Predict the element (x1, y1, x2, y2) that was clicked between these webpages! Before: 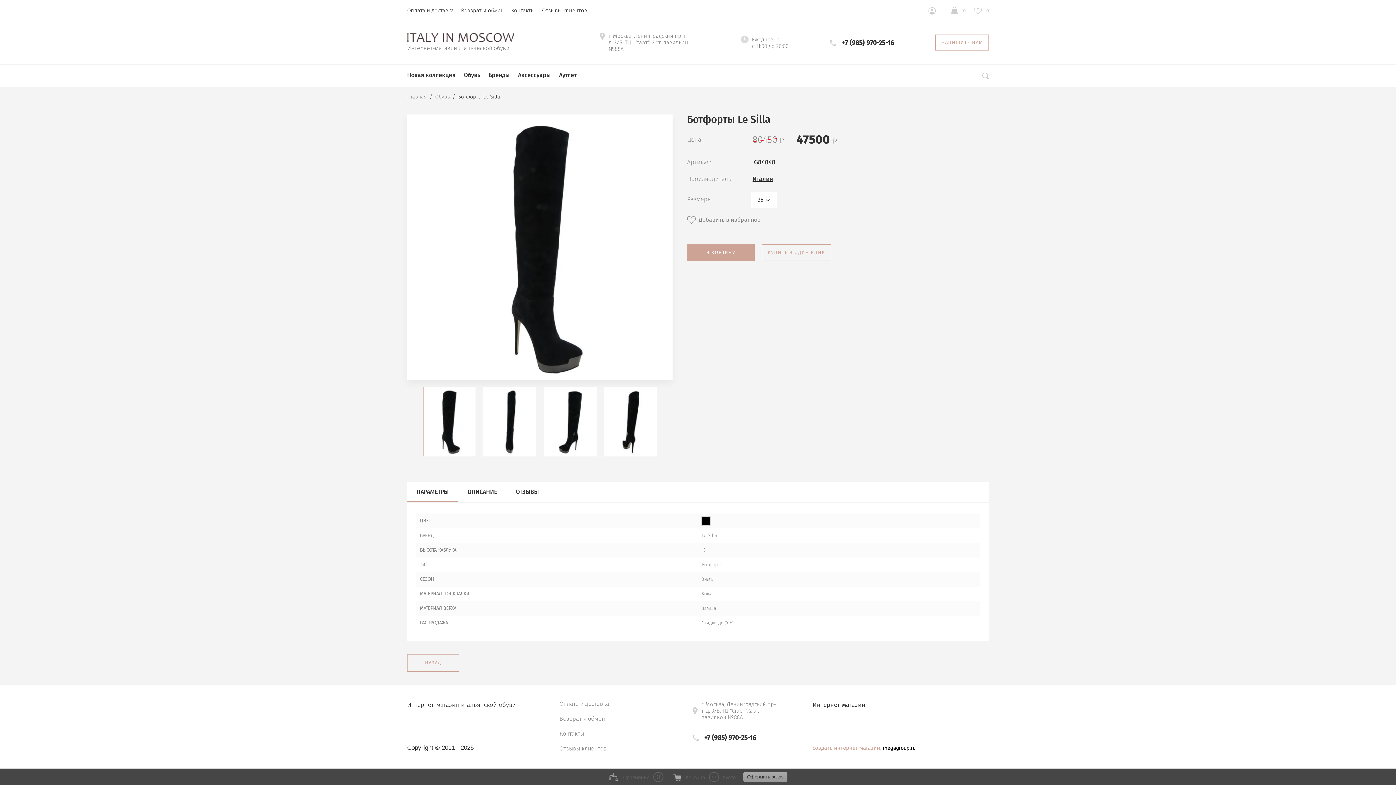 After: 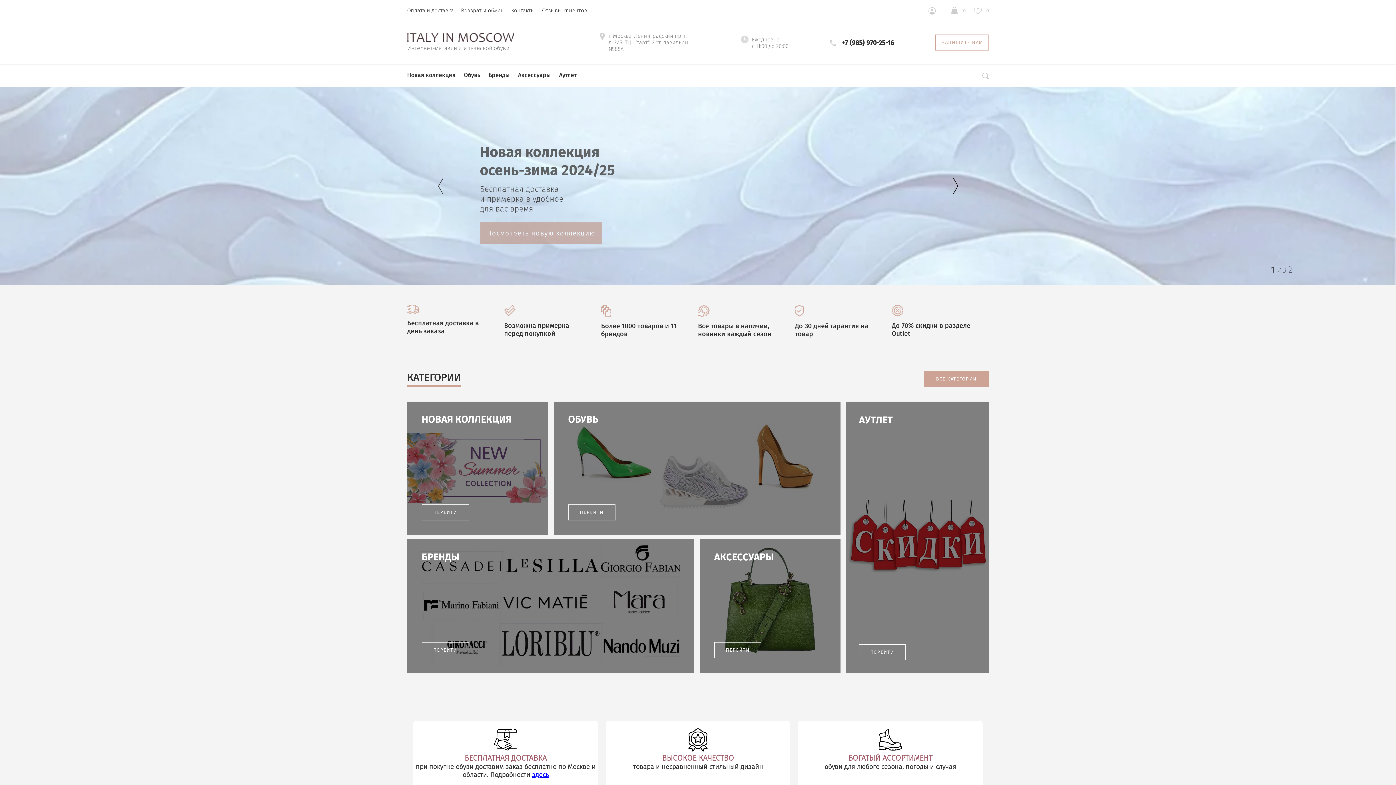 Action: label: НАЗАД bbox: (407, 654, 459, 672)